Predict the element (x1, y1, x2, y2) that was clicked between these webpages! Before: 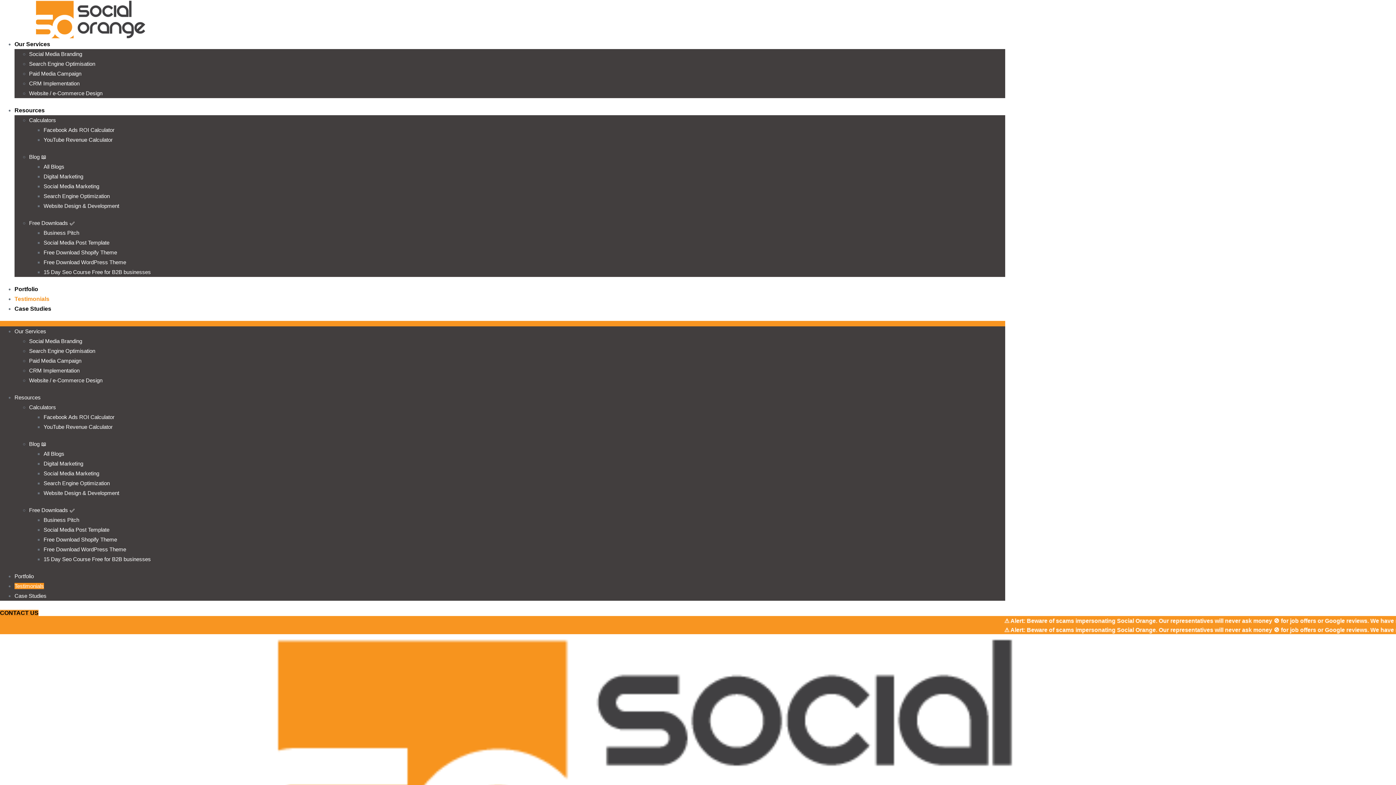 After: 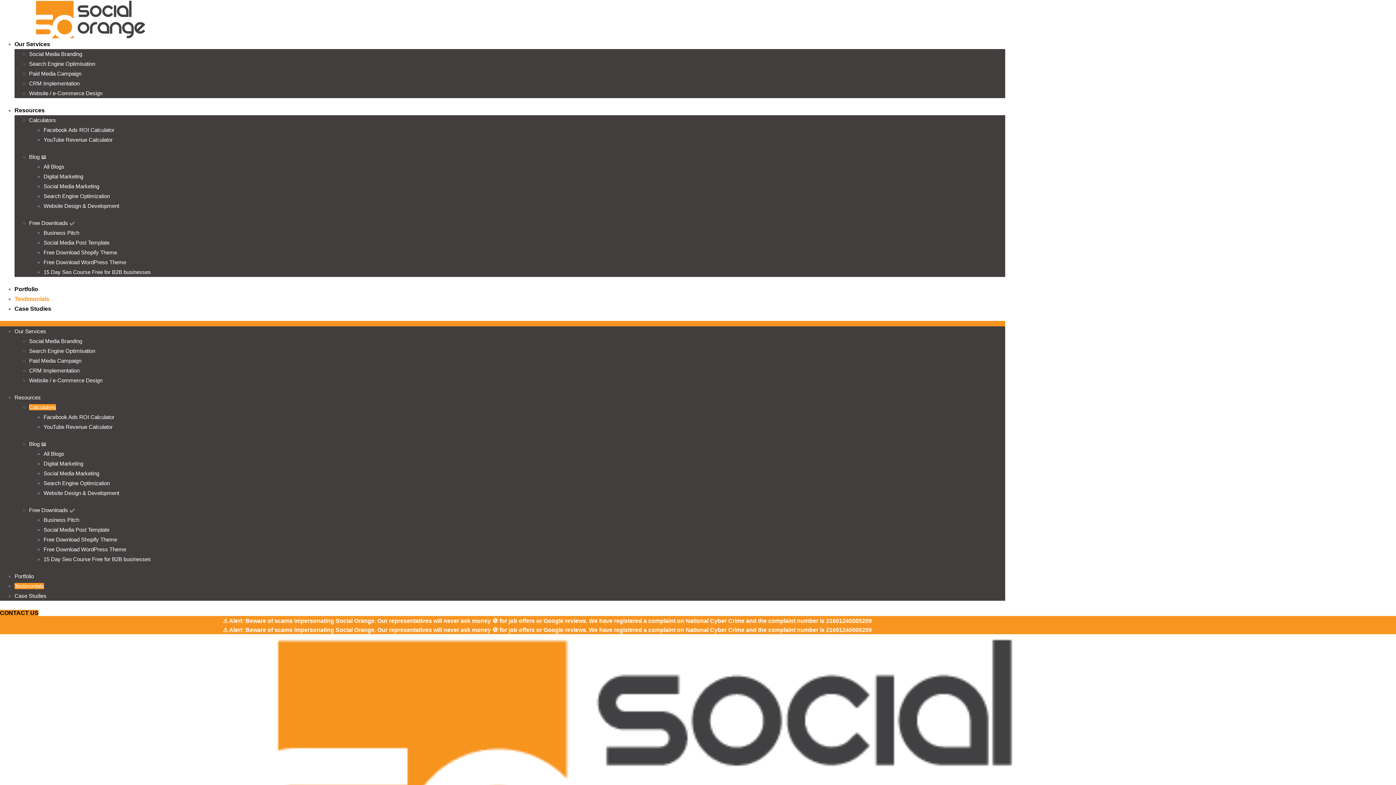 Action: label: Calculators bbox: (29, 404, 56, 410)